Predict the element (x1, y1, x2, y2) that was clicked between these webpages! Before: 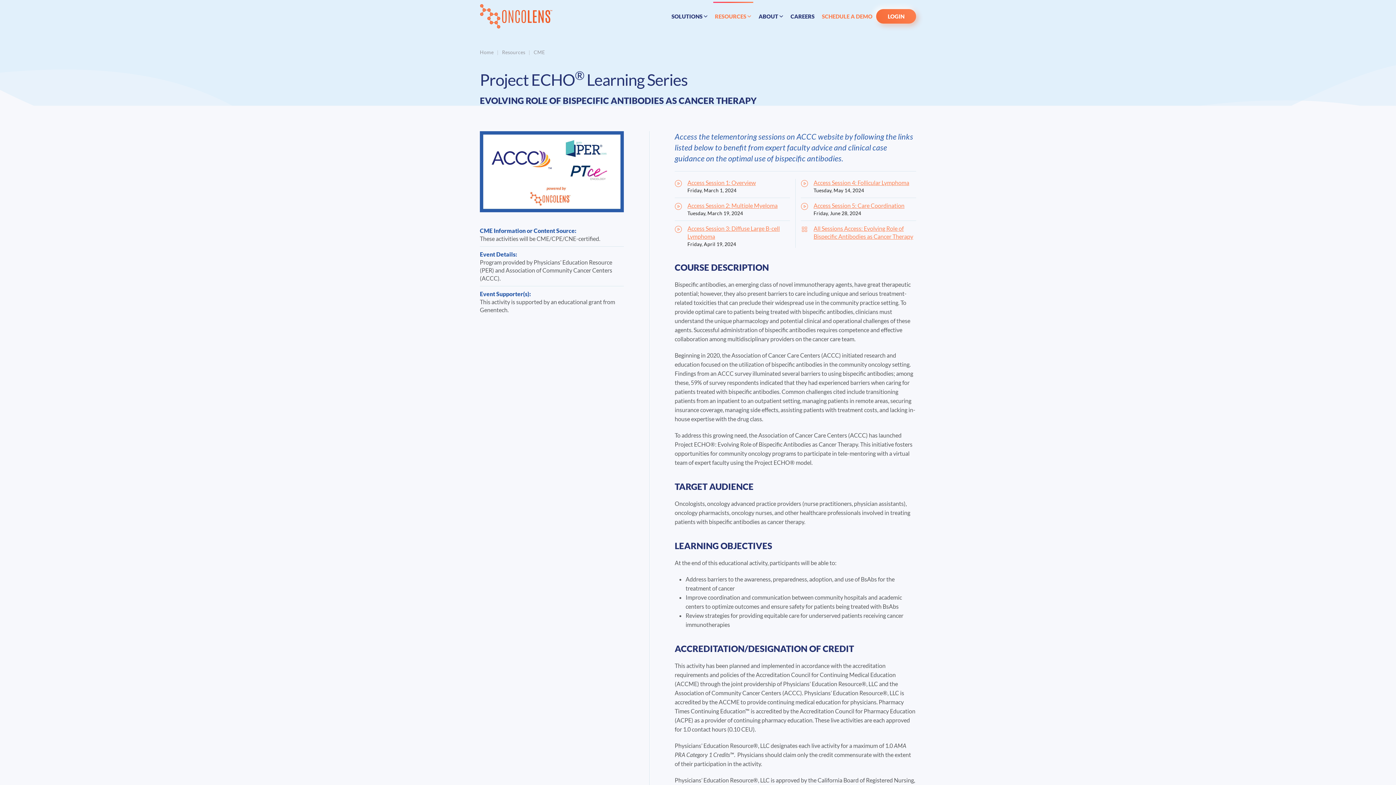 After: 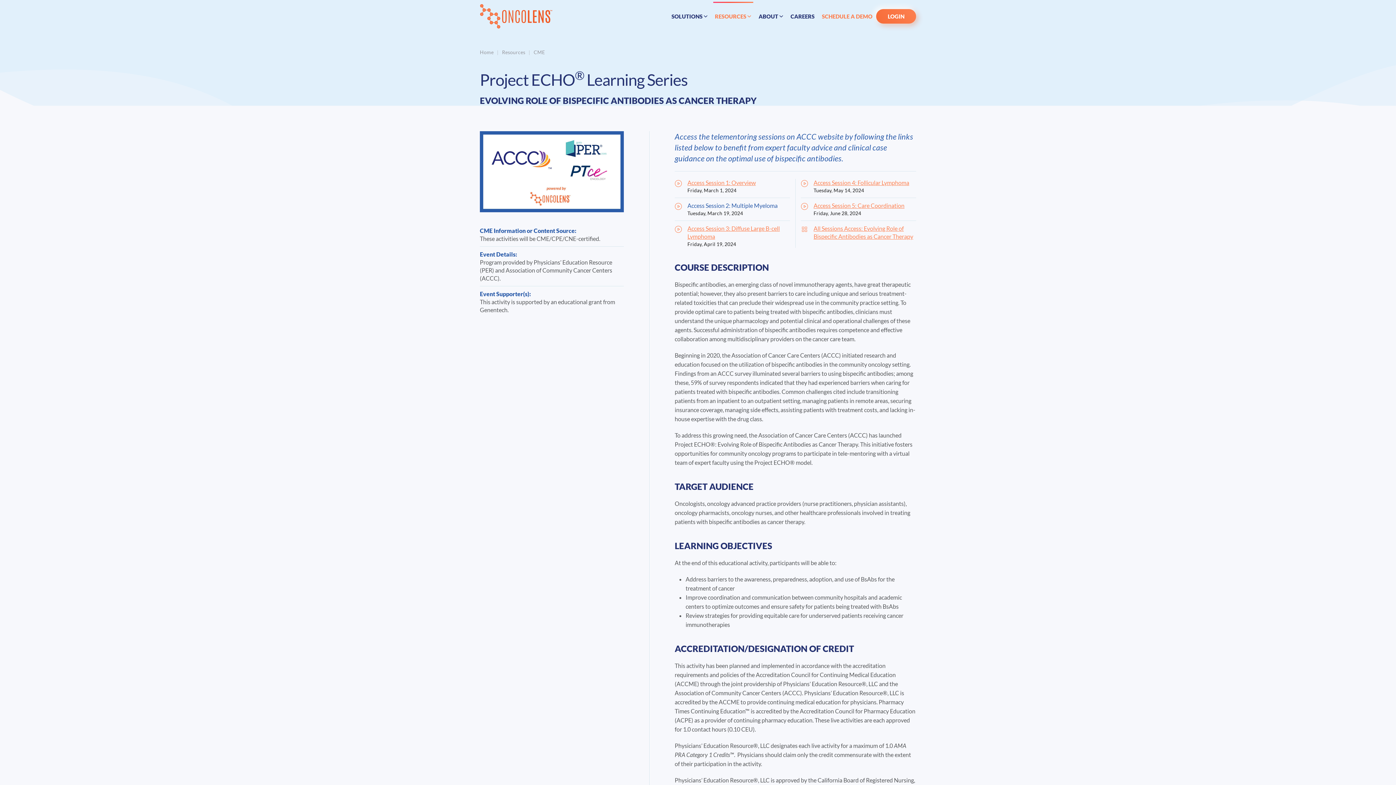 Action: label: Access Session 2: Multiple Myeloma bbox: (687, 202, 777, 209)